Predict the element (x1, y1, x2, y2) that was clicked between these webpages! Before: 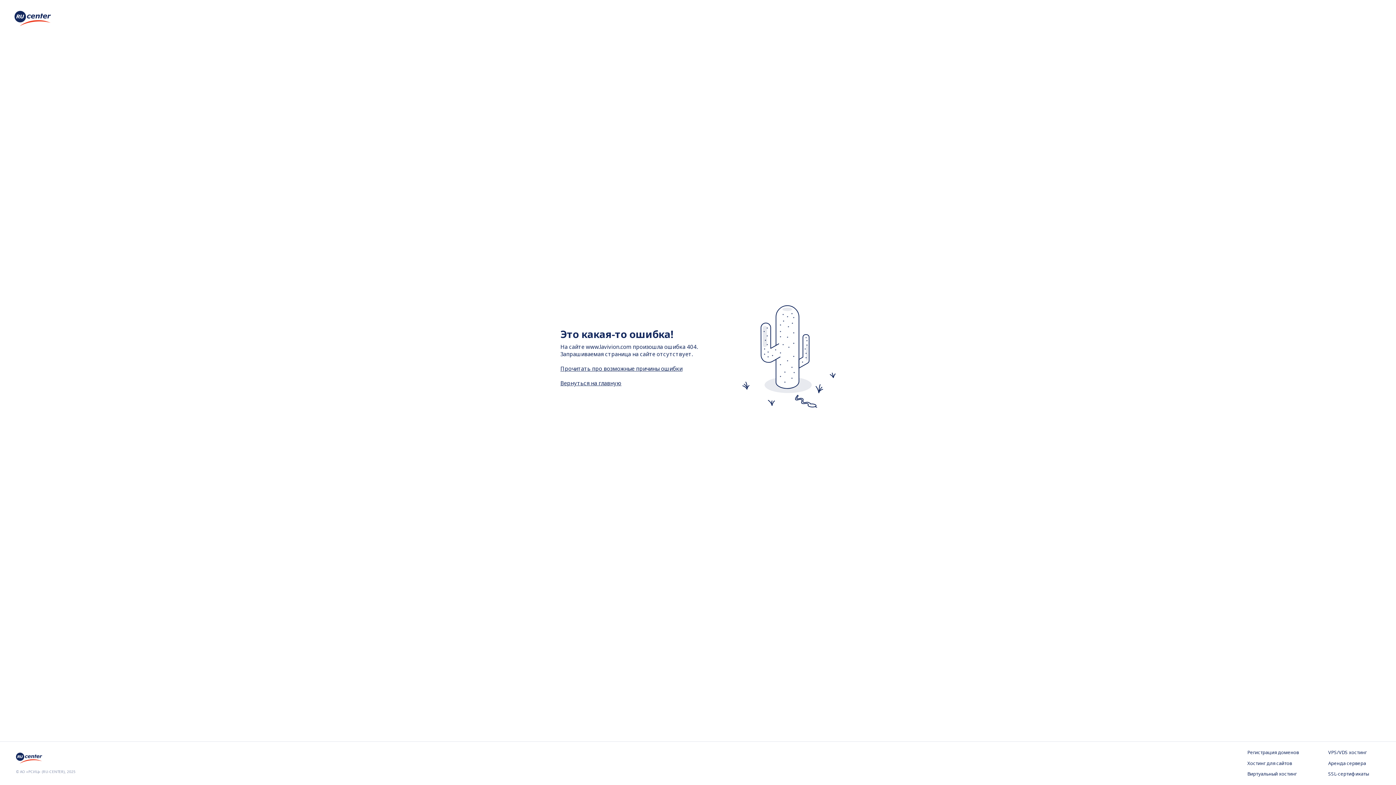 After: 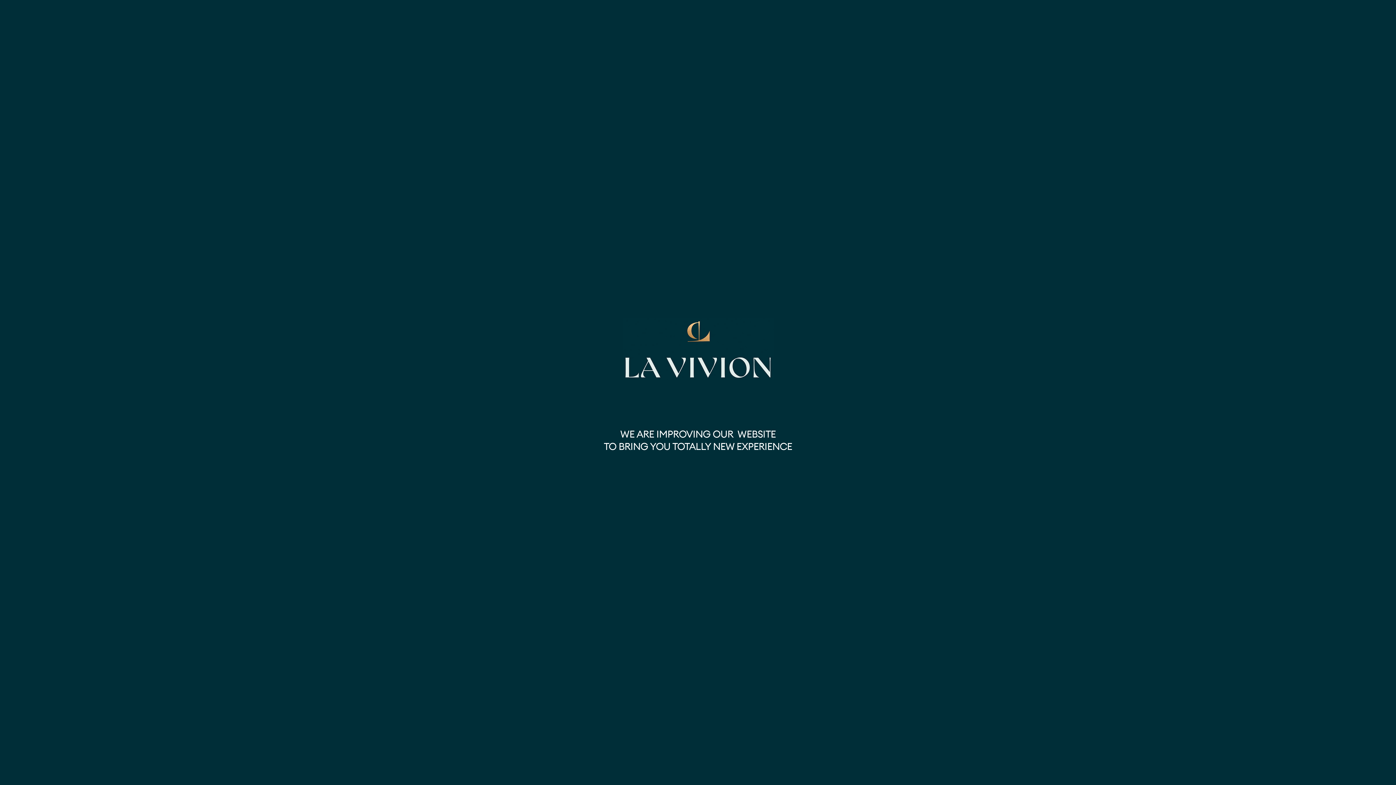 Action: bbox: (560, 379, 621, 386) label: Вернуться на главную